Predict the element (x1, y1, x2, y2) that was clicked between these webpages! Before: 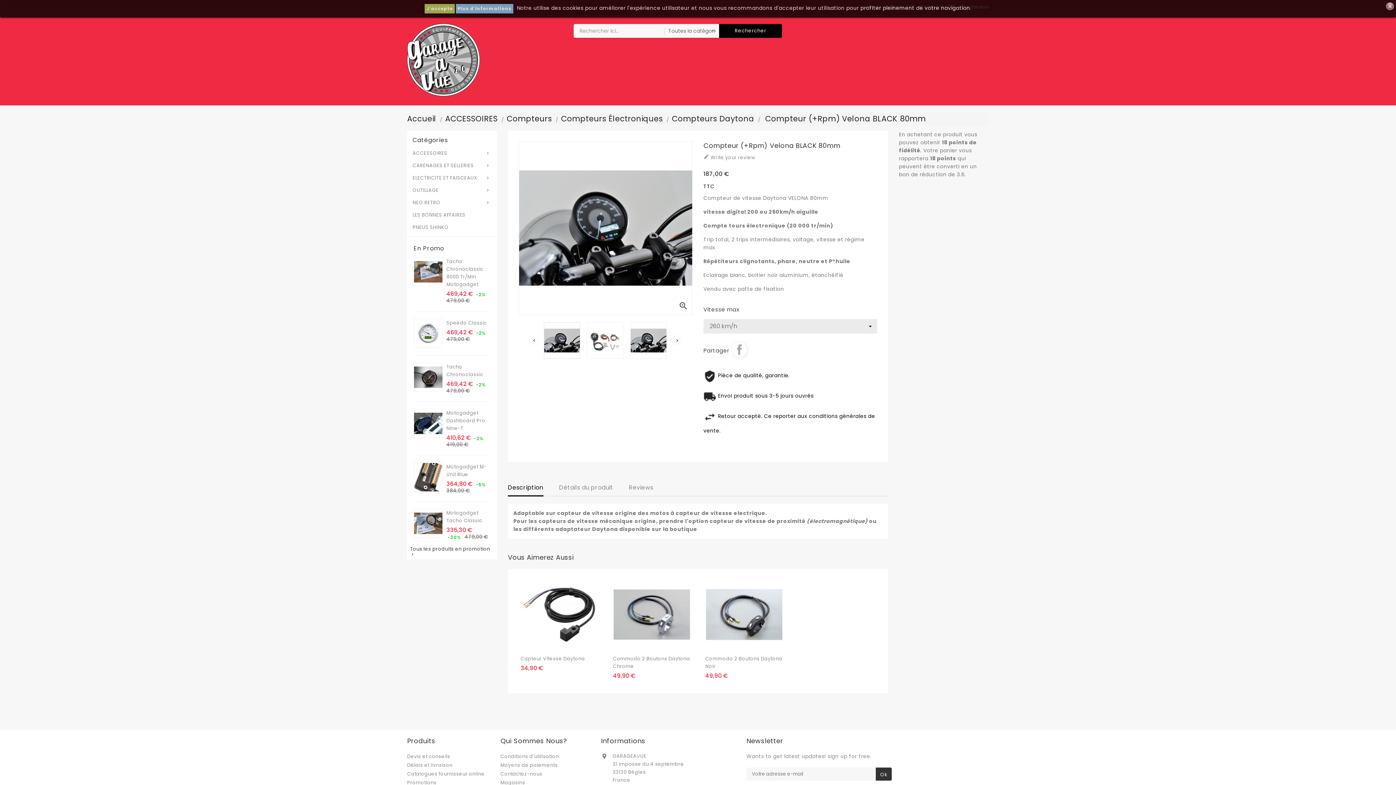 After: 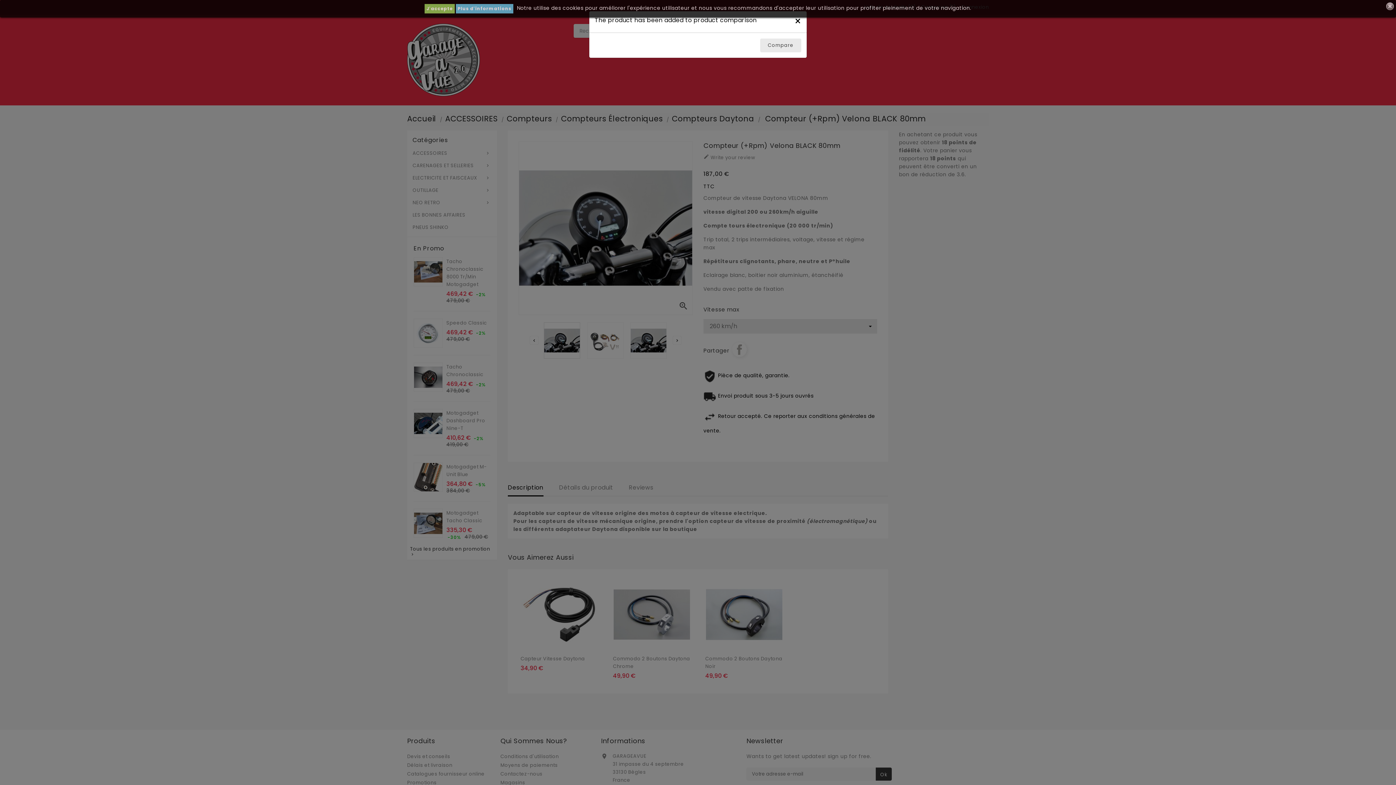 Action: bbox: (534, 636, 547, 649)